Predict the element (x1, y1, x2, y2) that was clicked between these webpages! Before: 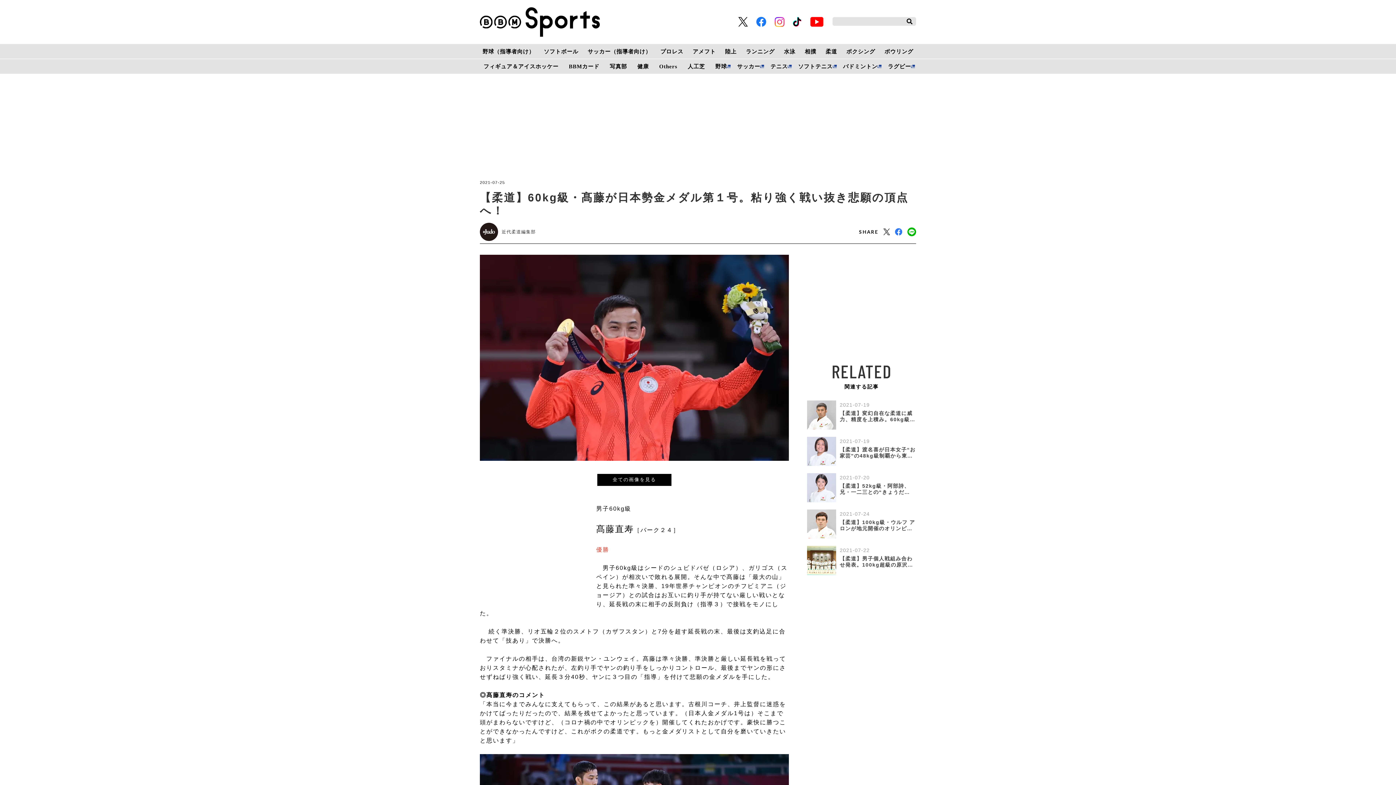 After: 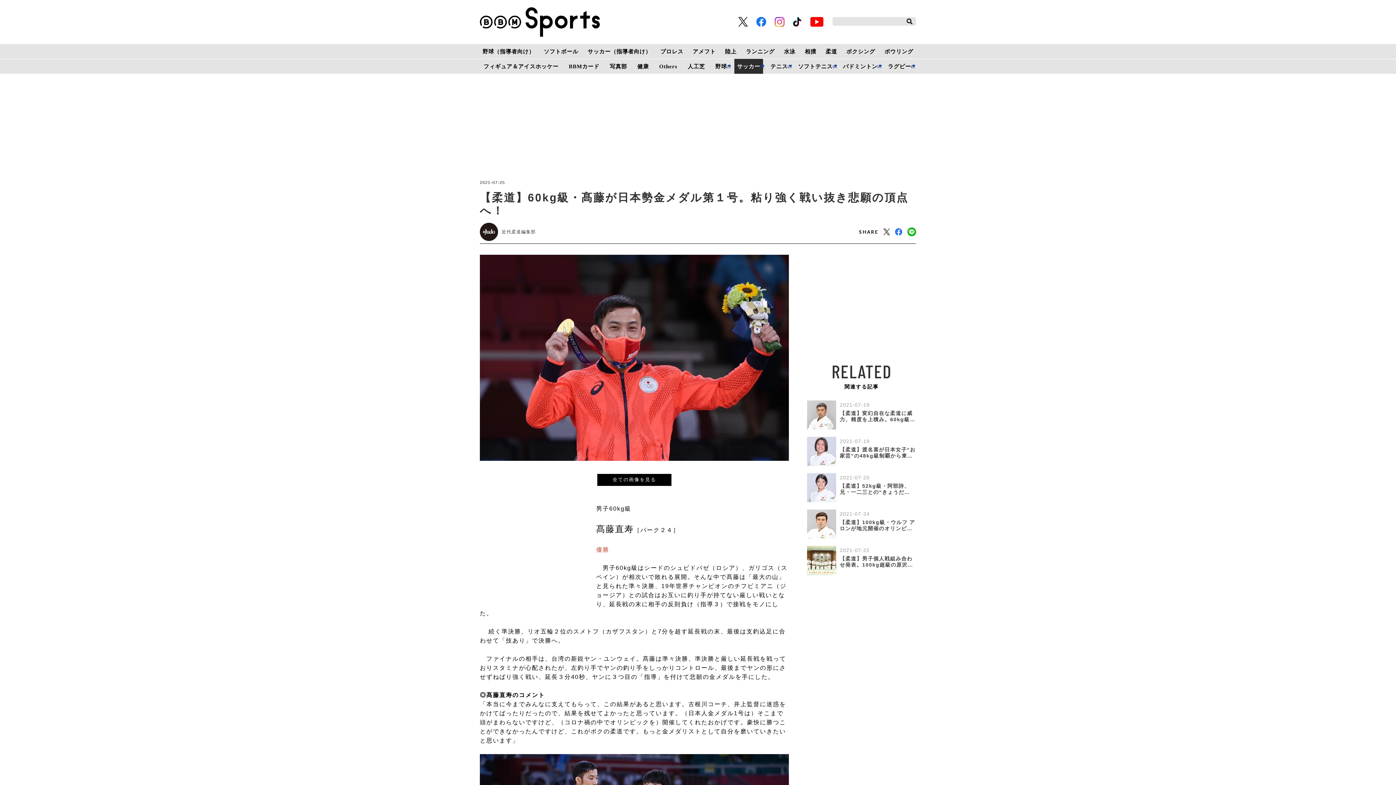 Action: label: サッカー bbox: (737, 58, 760, 73)